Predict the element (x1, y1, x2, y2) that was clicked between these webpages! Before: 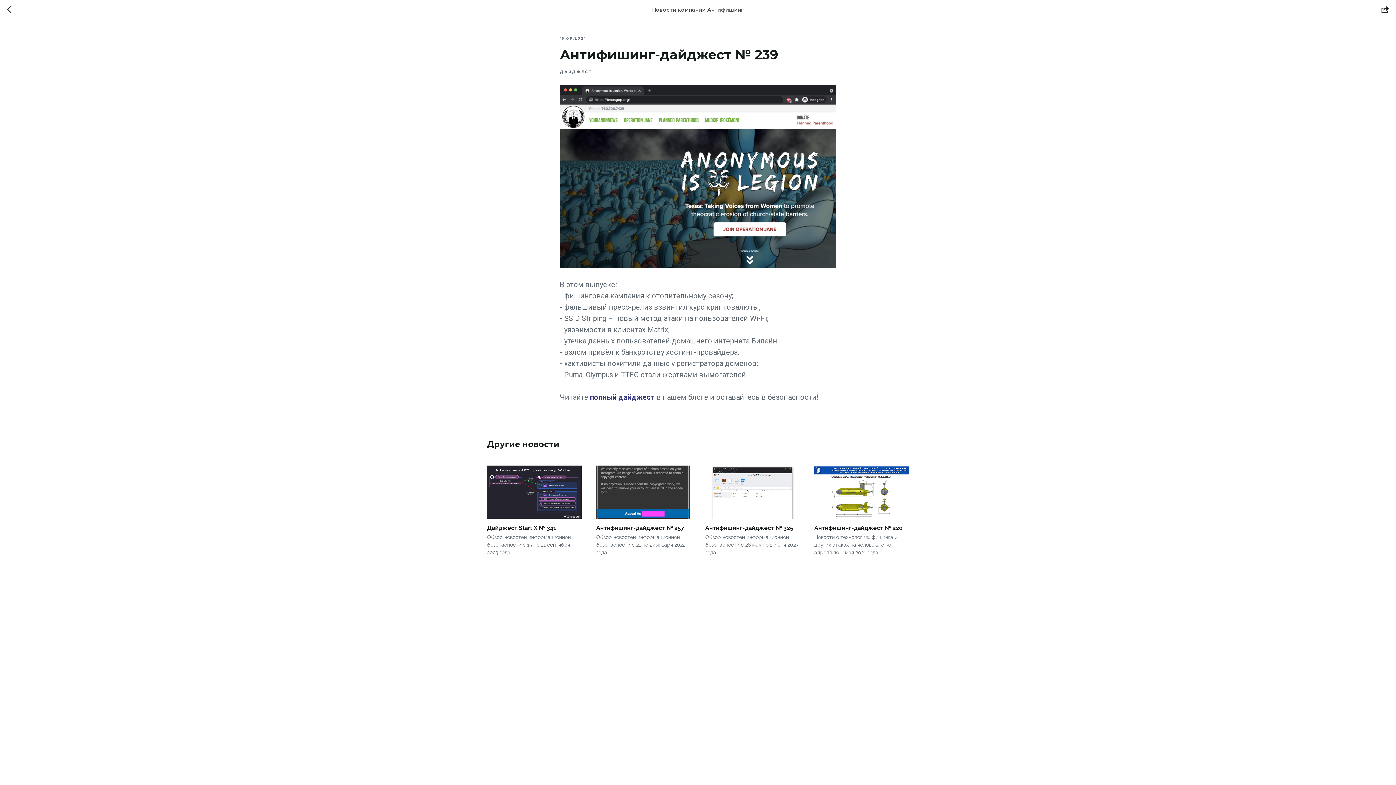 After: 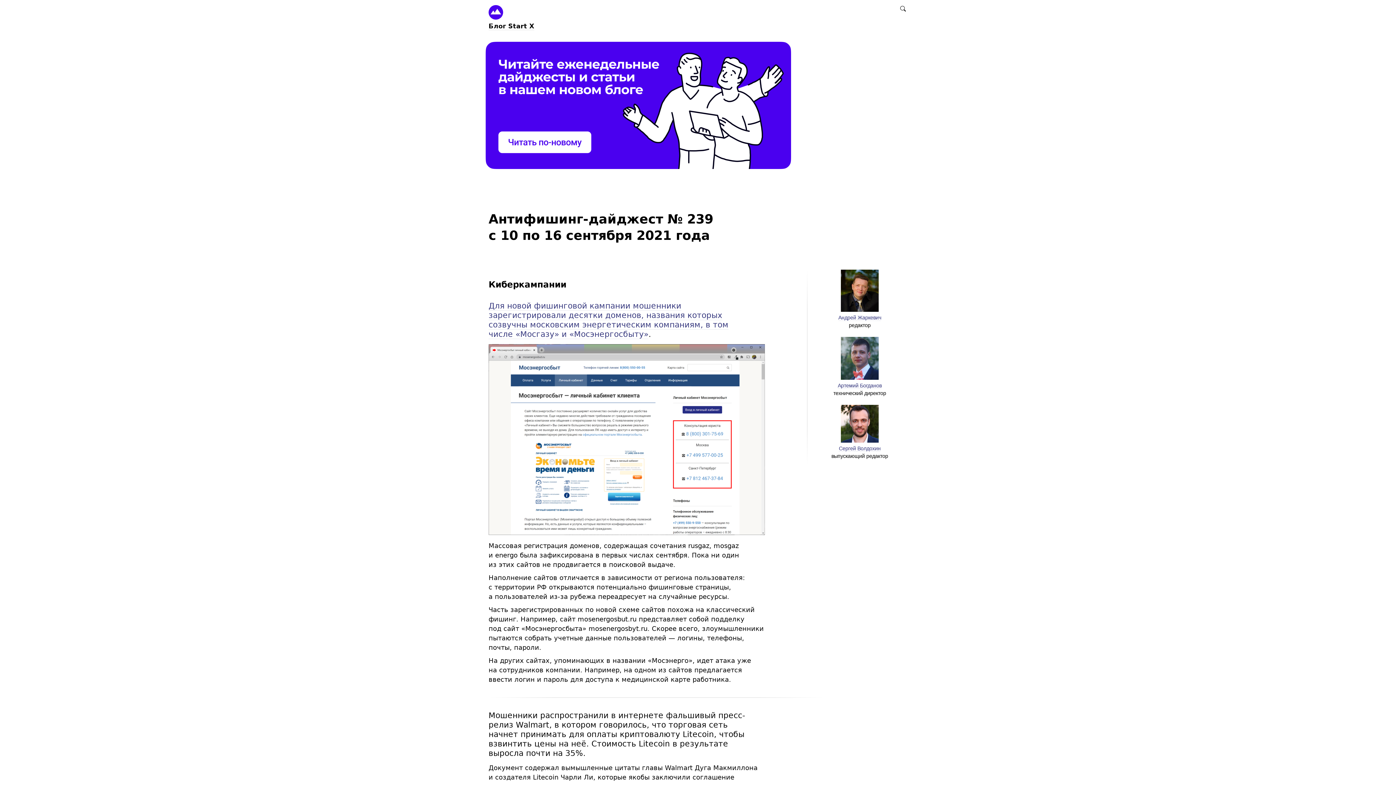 Action: bbox: (590, 393, 654, 401) label: полный дайджест